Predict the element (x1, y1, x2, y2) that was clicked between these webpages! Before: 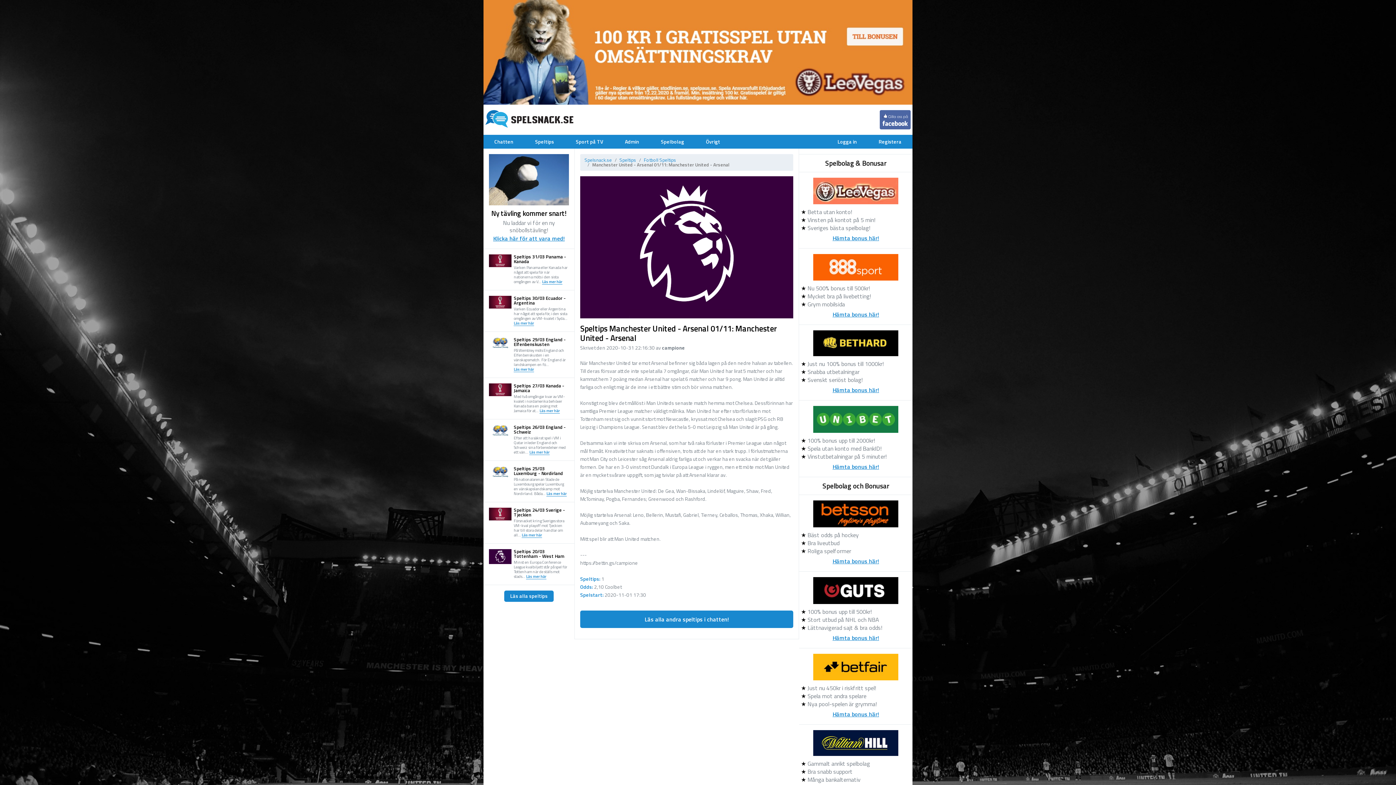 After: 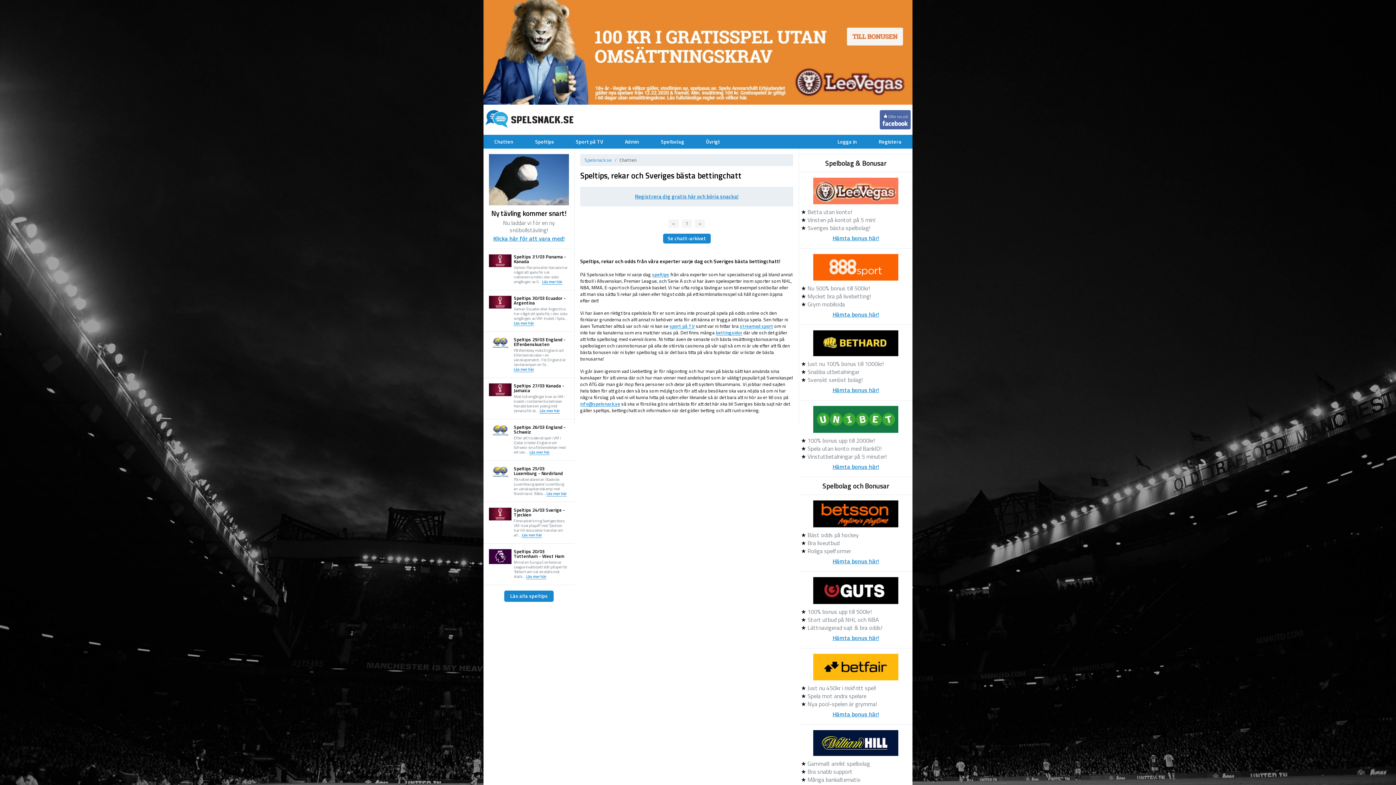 Action: label: Spelsnack.se bbox: (584, 156, 611, 163)